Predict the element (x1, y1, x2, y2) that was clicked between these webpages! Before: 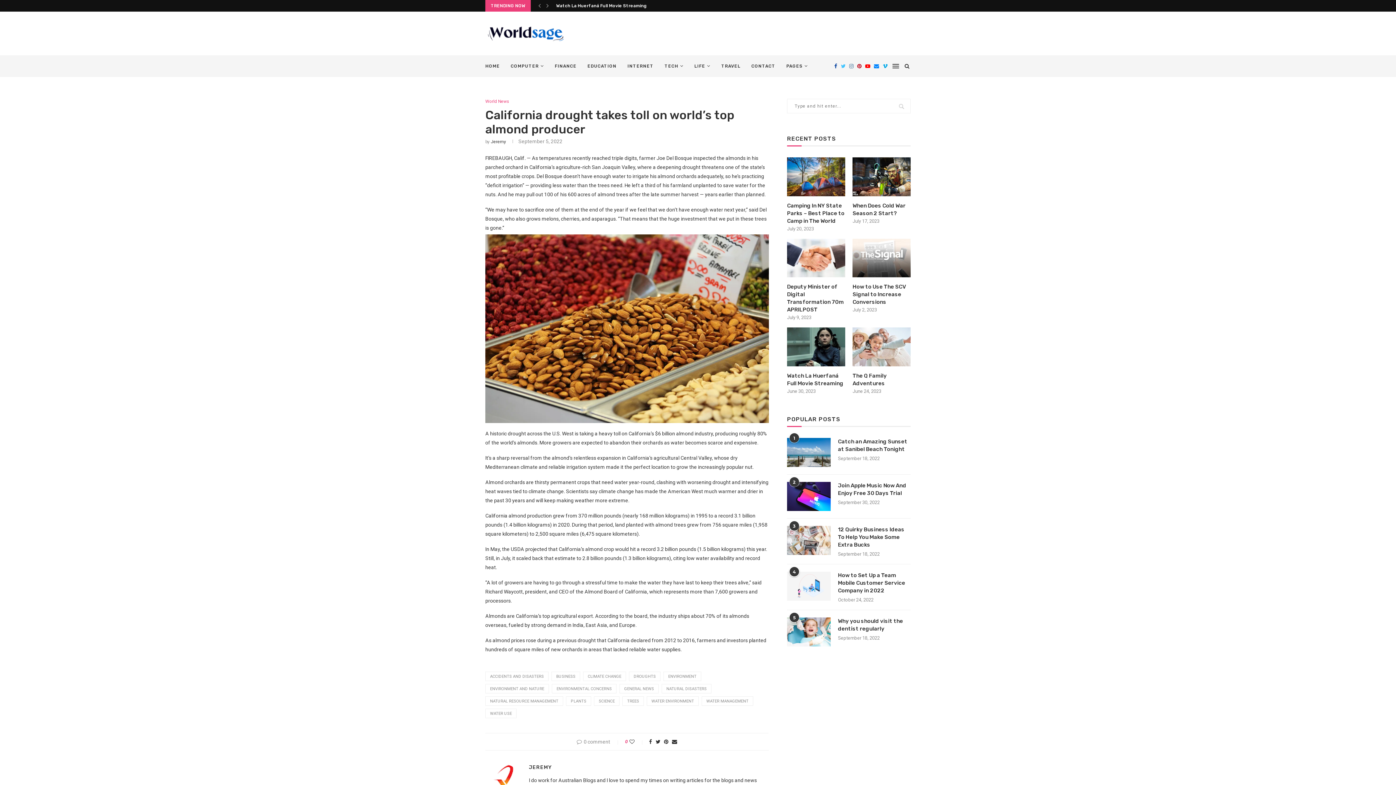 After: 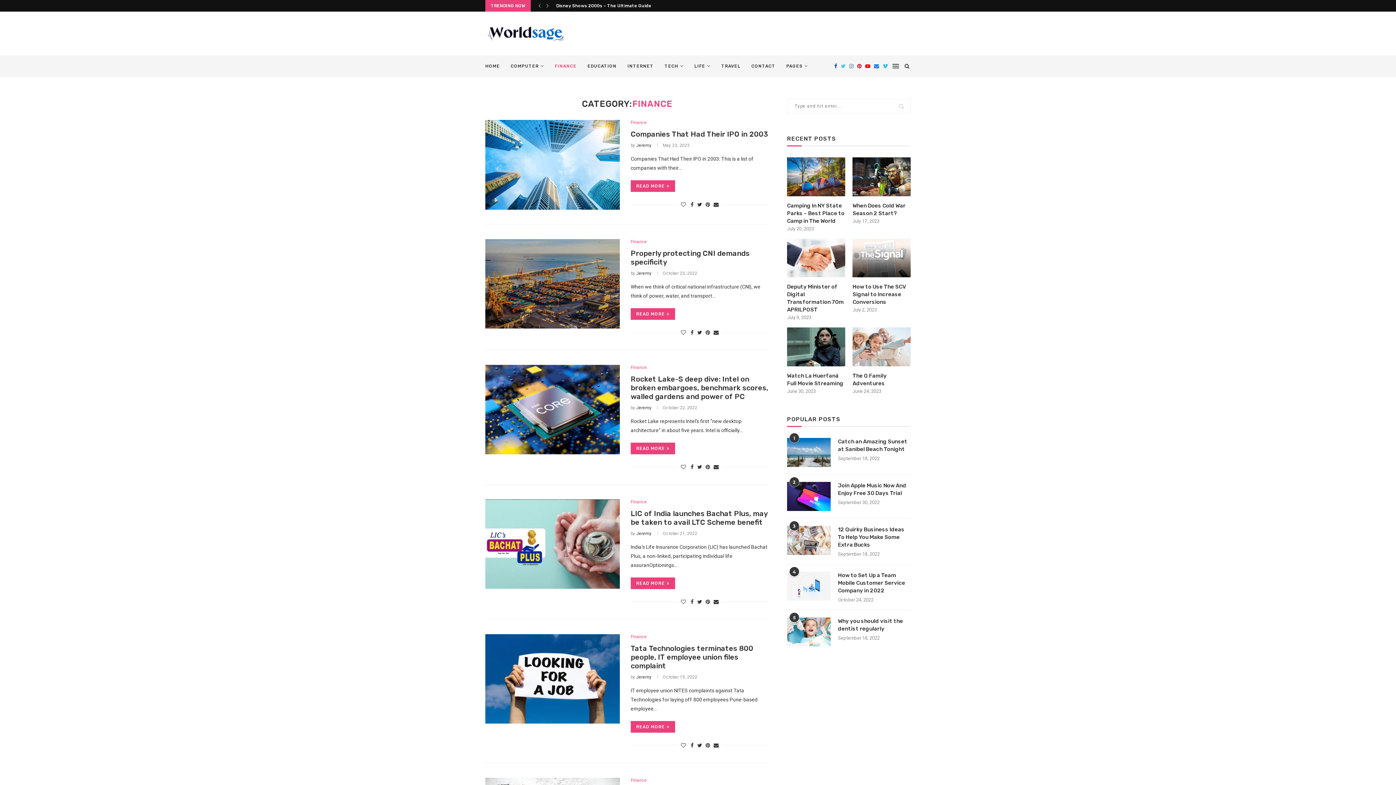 Action: label: FINANCE bbox: (554, 55, 576, 76)